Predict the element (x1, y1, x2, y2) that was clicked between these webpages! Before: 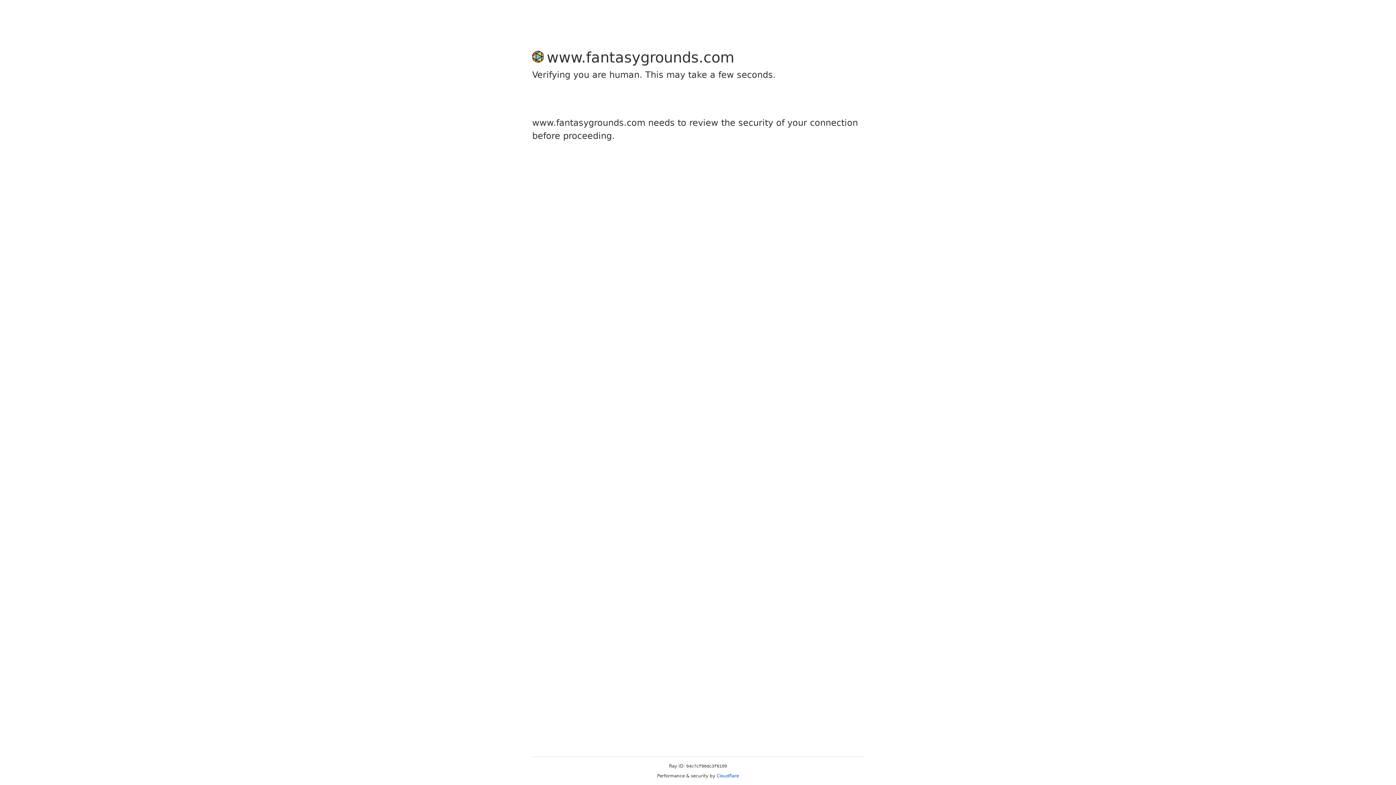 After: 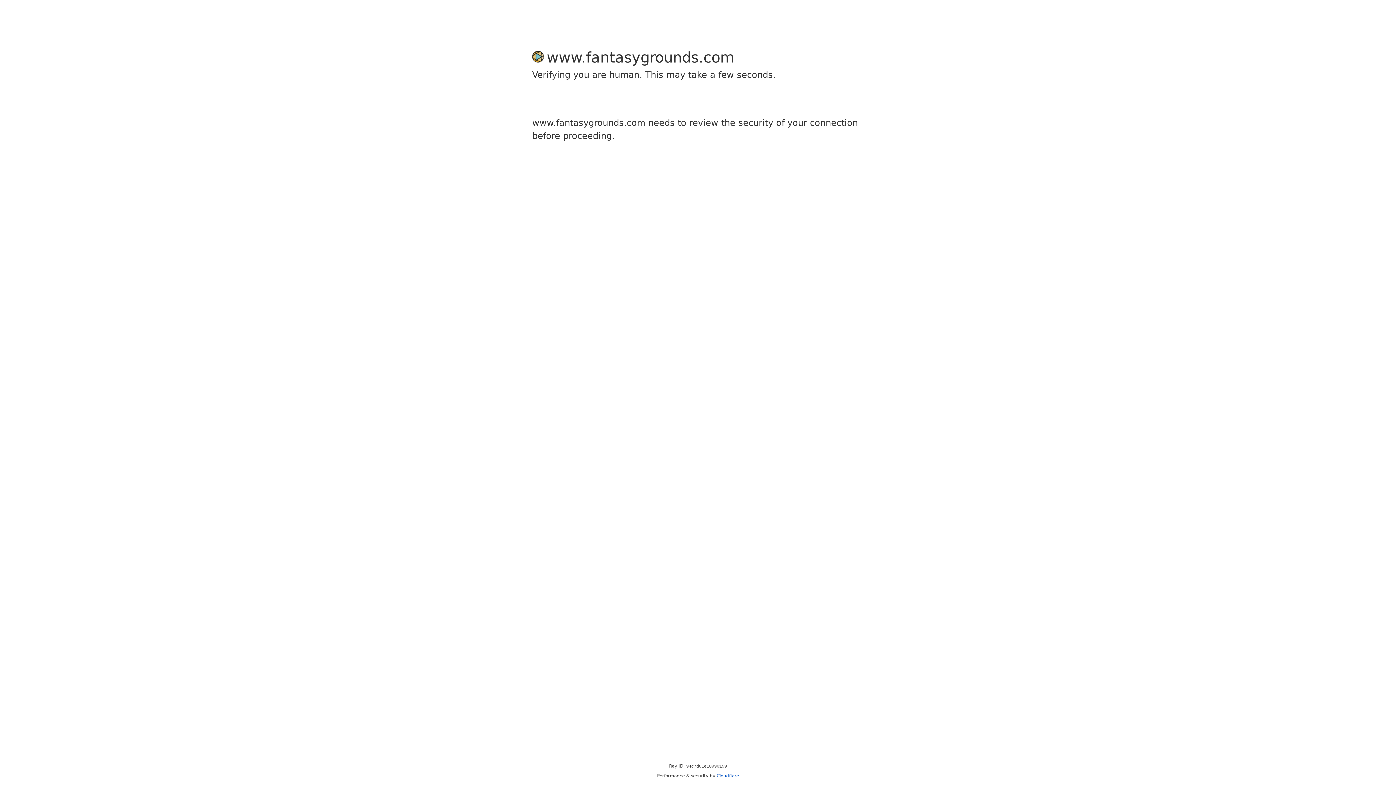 Action: bbox: (716, 773, 739, 778) label: Cloudflare